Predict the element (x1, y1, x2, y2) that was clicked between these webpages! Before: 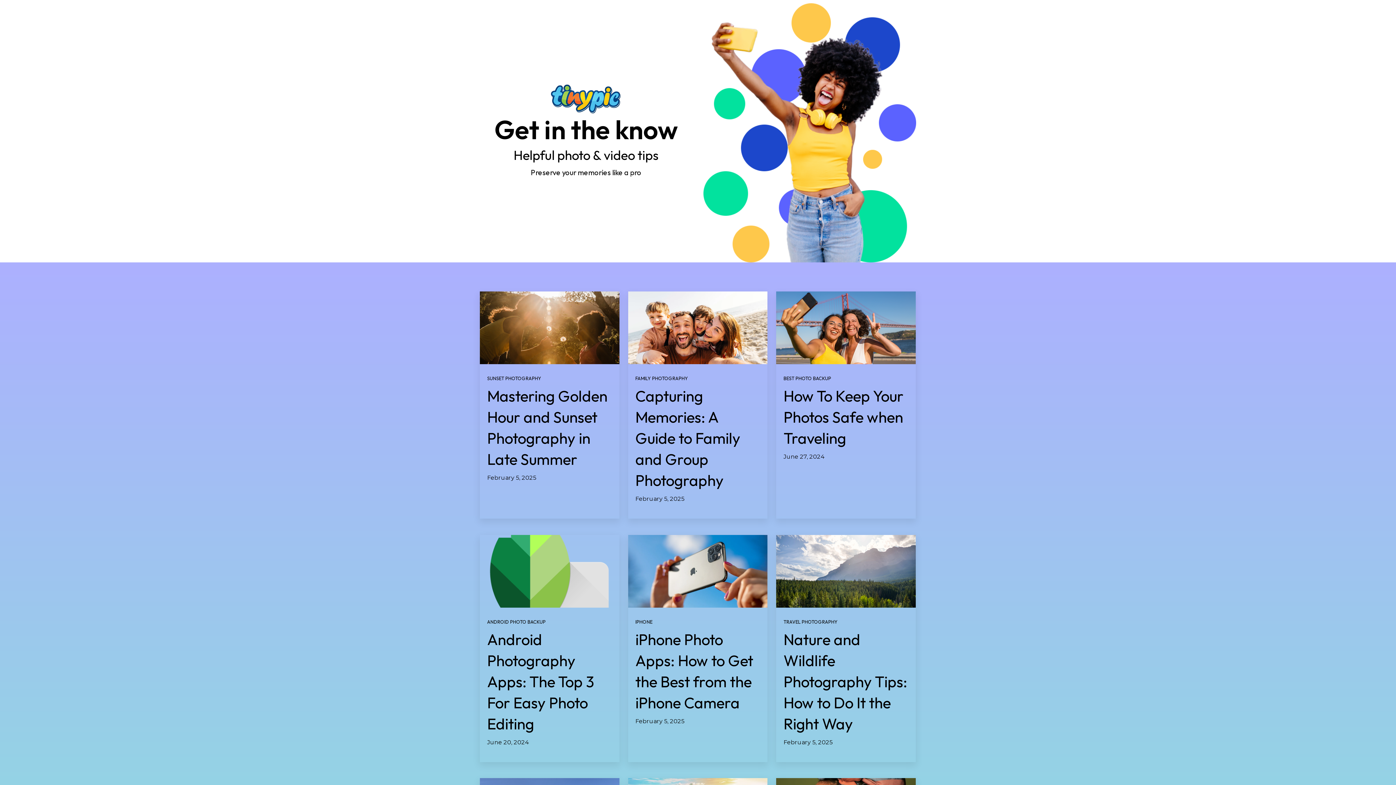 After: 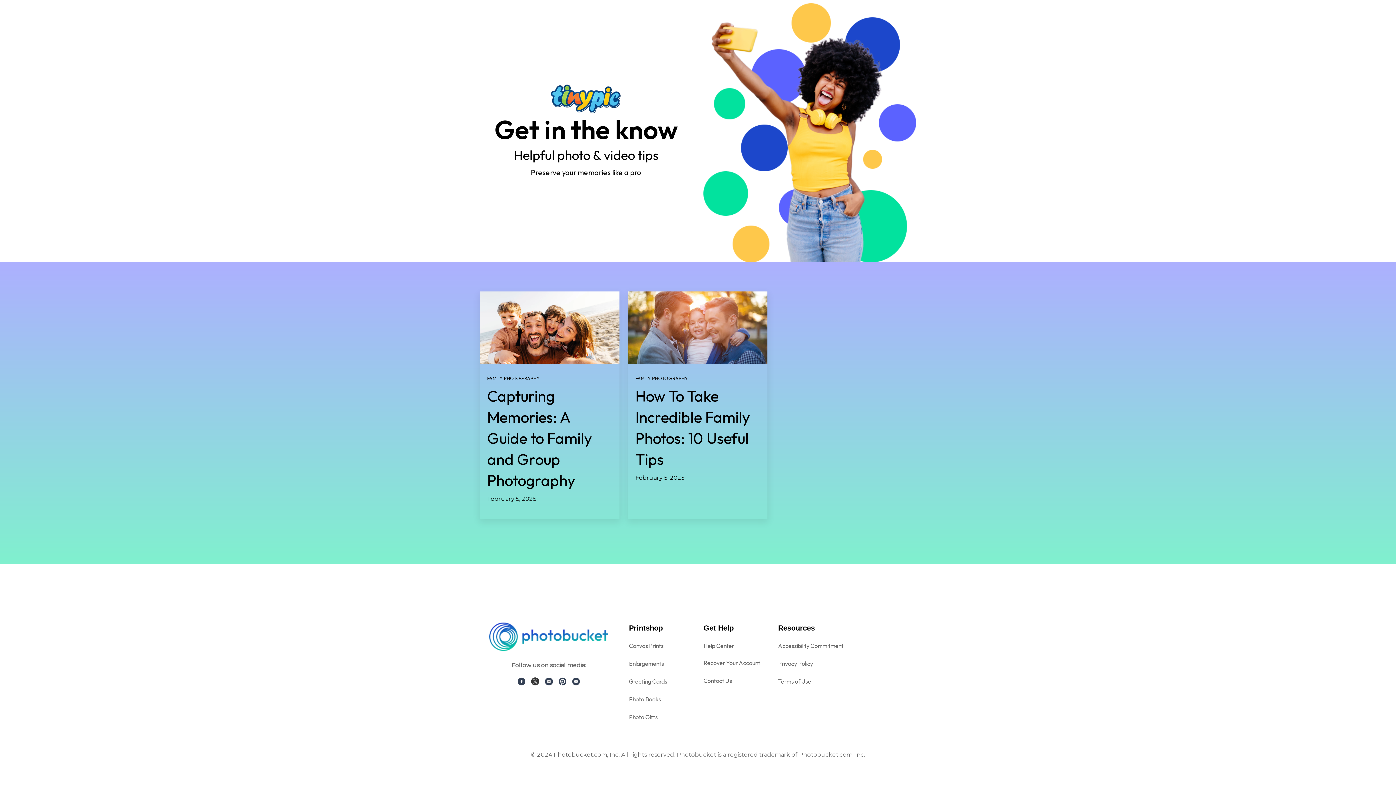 Action: bbox: (635, 375, 688, 381) label: FAMILY PHOTOGRAPHY